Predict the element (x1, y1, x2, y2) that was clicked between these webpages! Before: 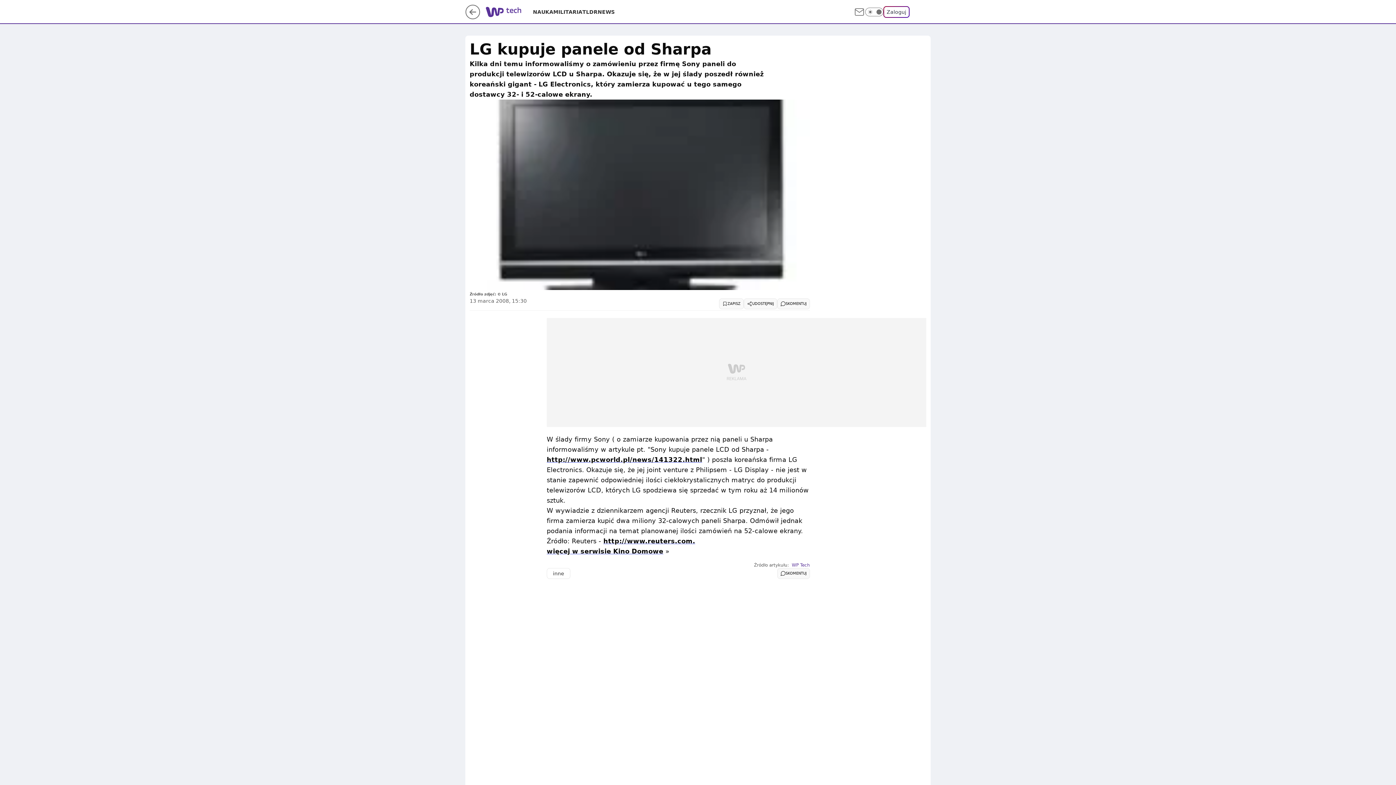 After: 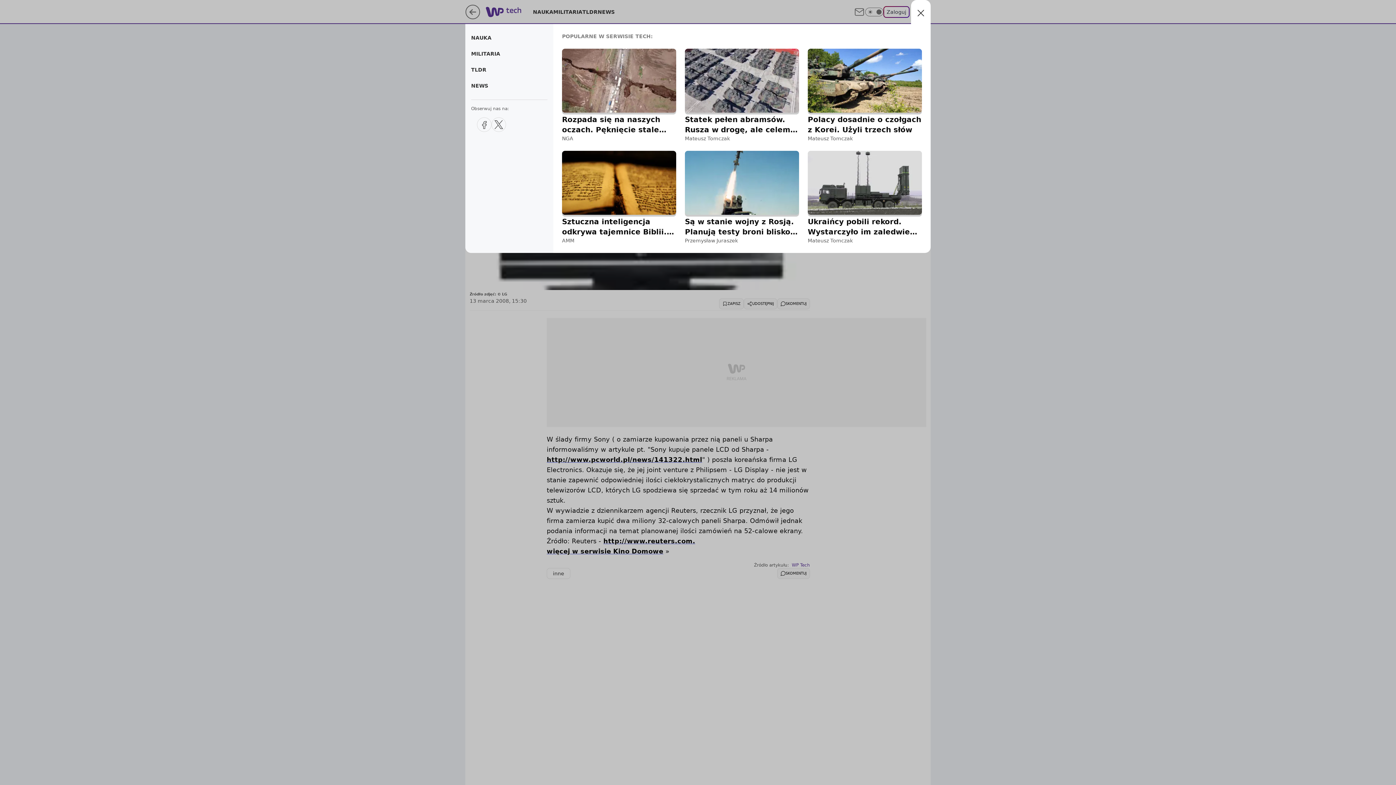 Action: bbox: (915, 6, 926, 17) label: Menu